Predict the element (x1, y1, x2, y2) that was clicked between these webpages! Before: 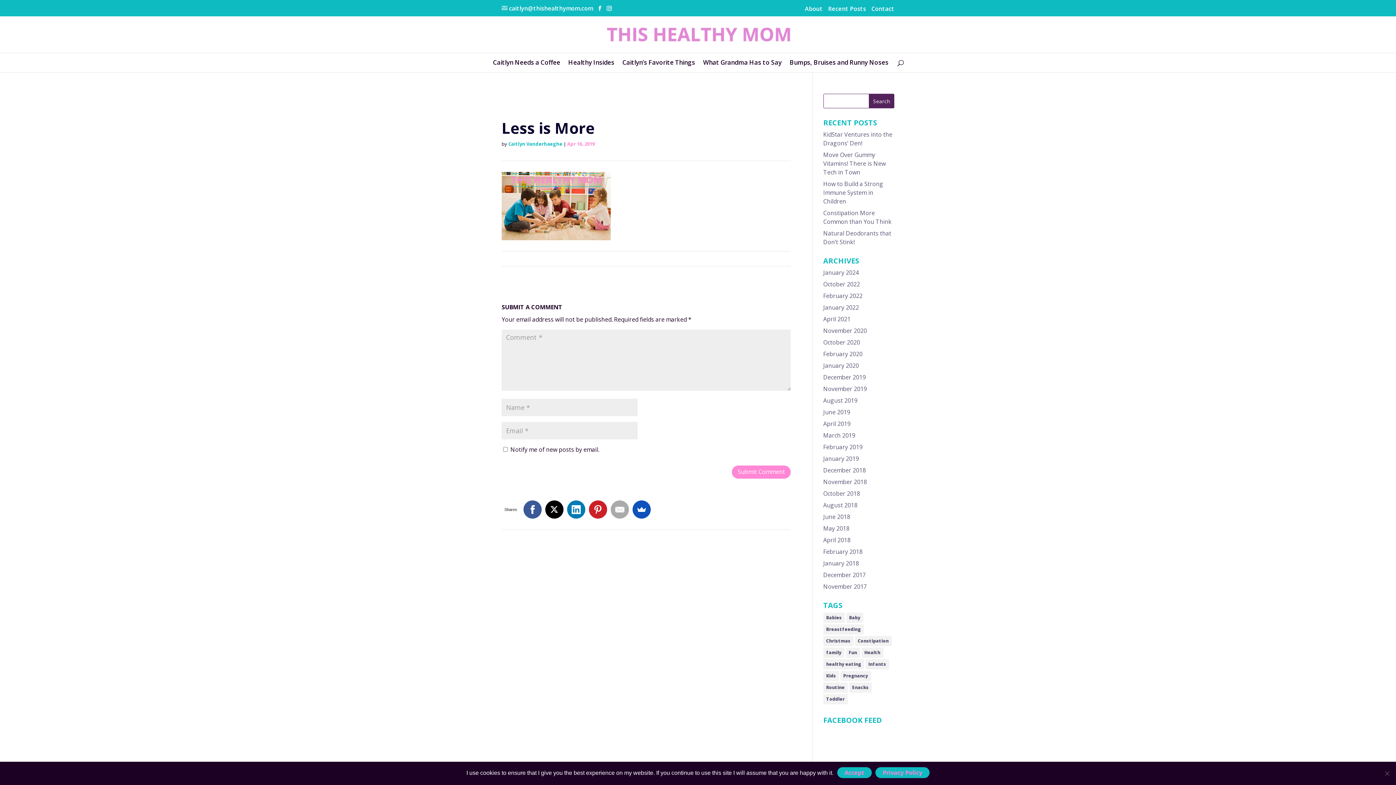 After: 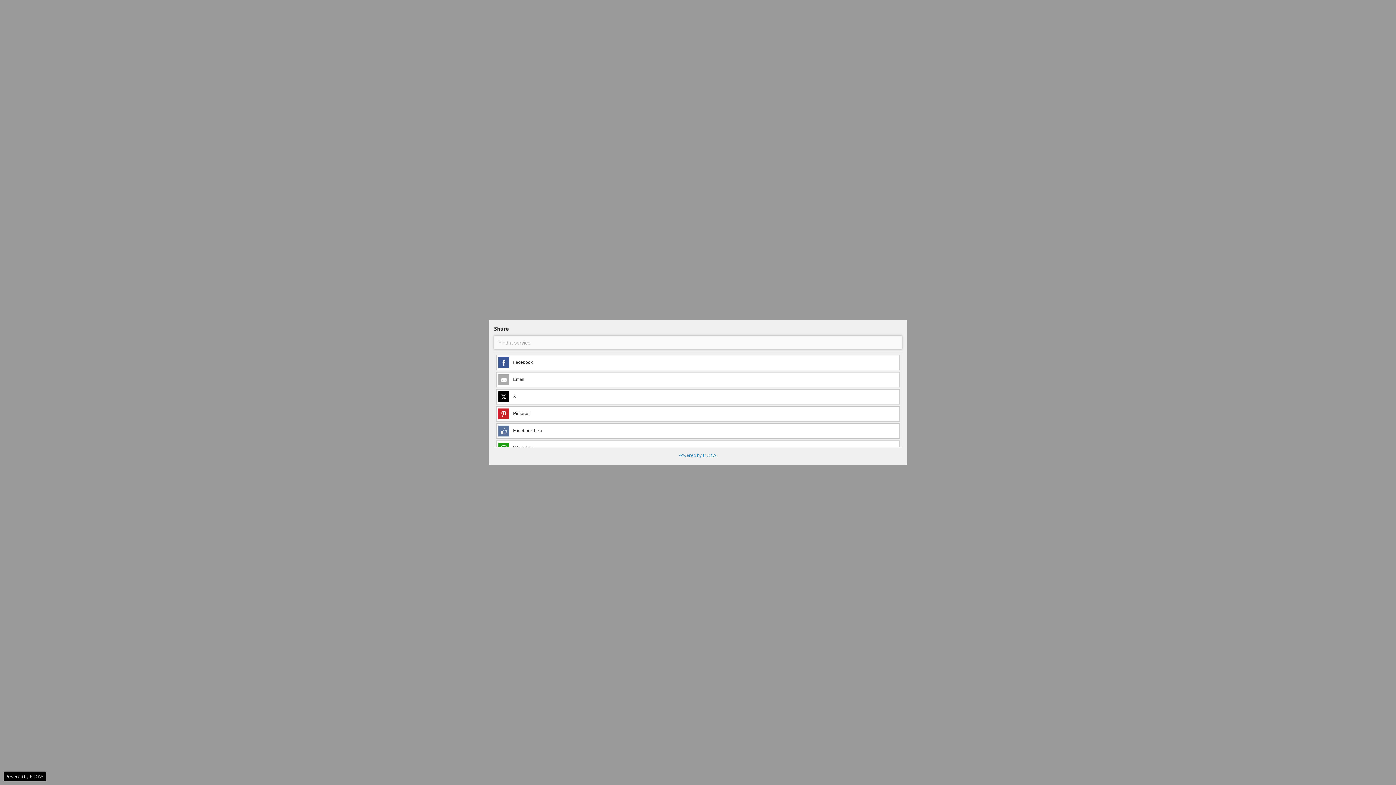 Action: bbox: (632, 500, 650, 518)